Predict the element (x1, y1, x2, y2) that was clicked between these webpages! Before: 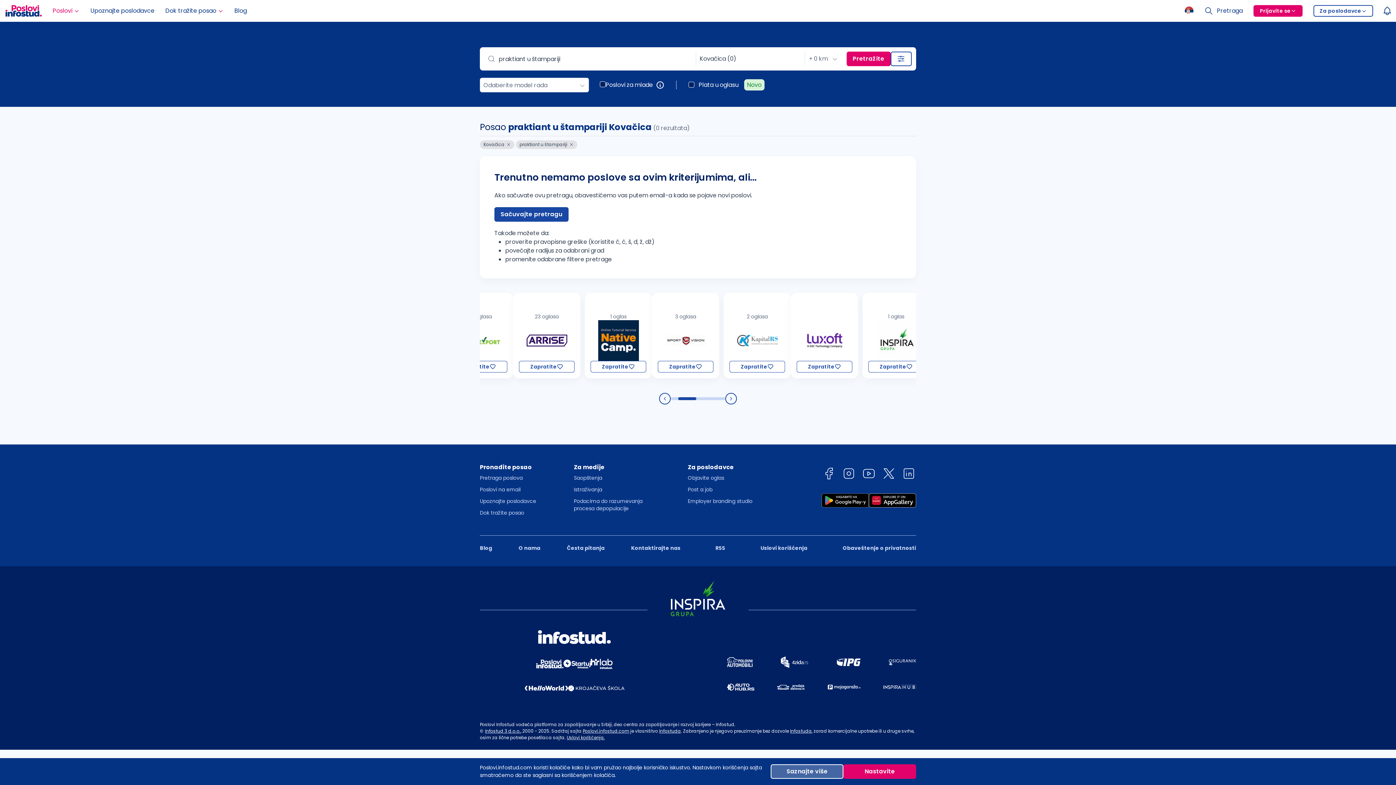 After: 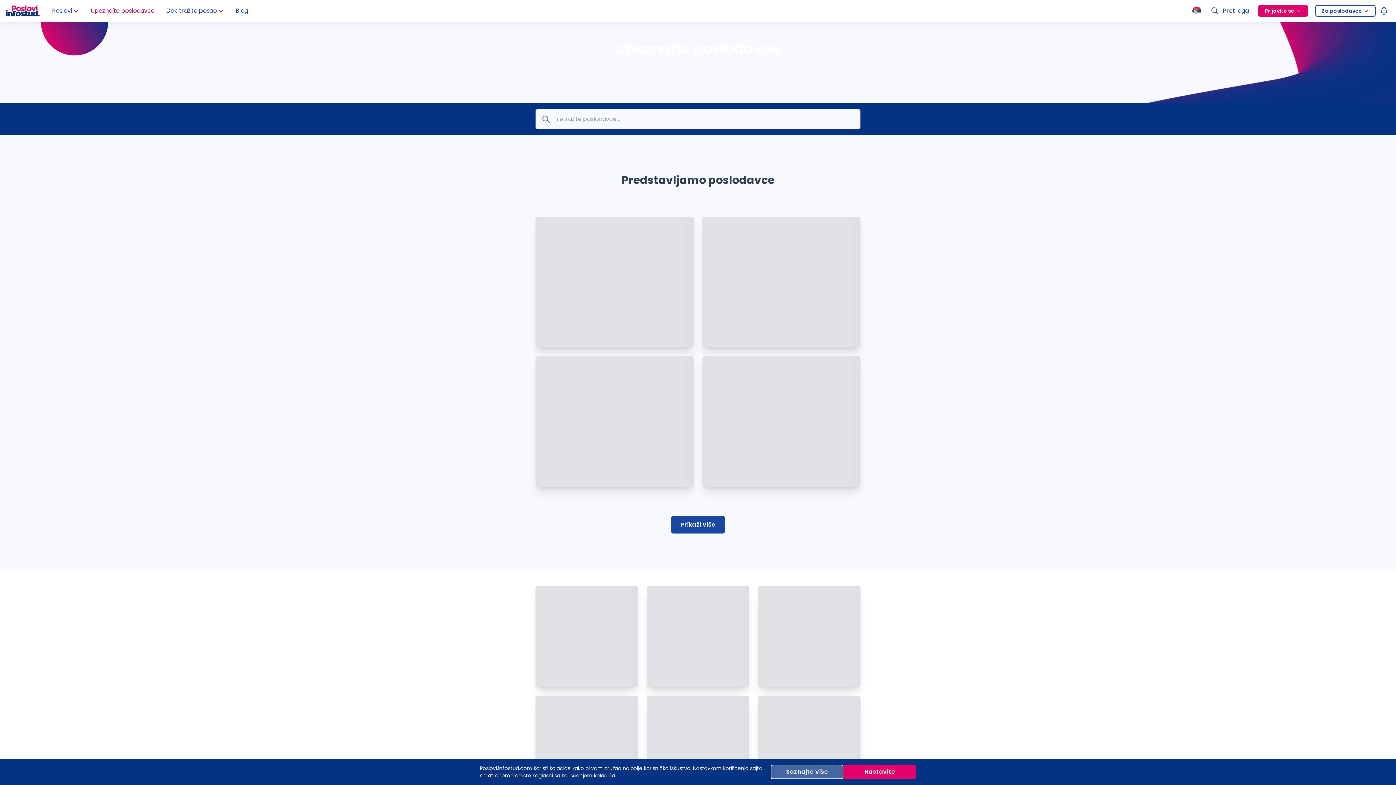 Action: label: Upoznajte poslodavce bbox: (85, 0, 160, 21)